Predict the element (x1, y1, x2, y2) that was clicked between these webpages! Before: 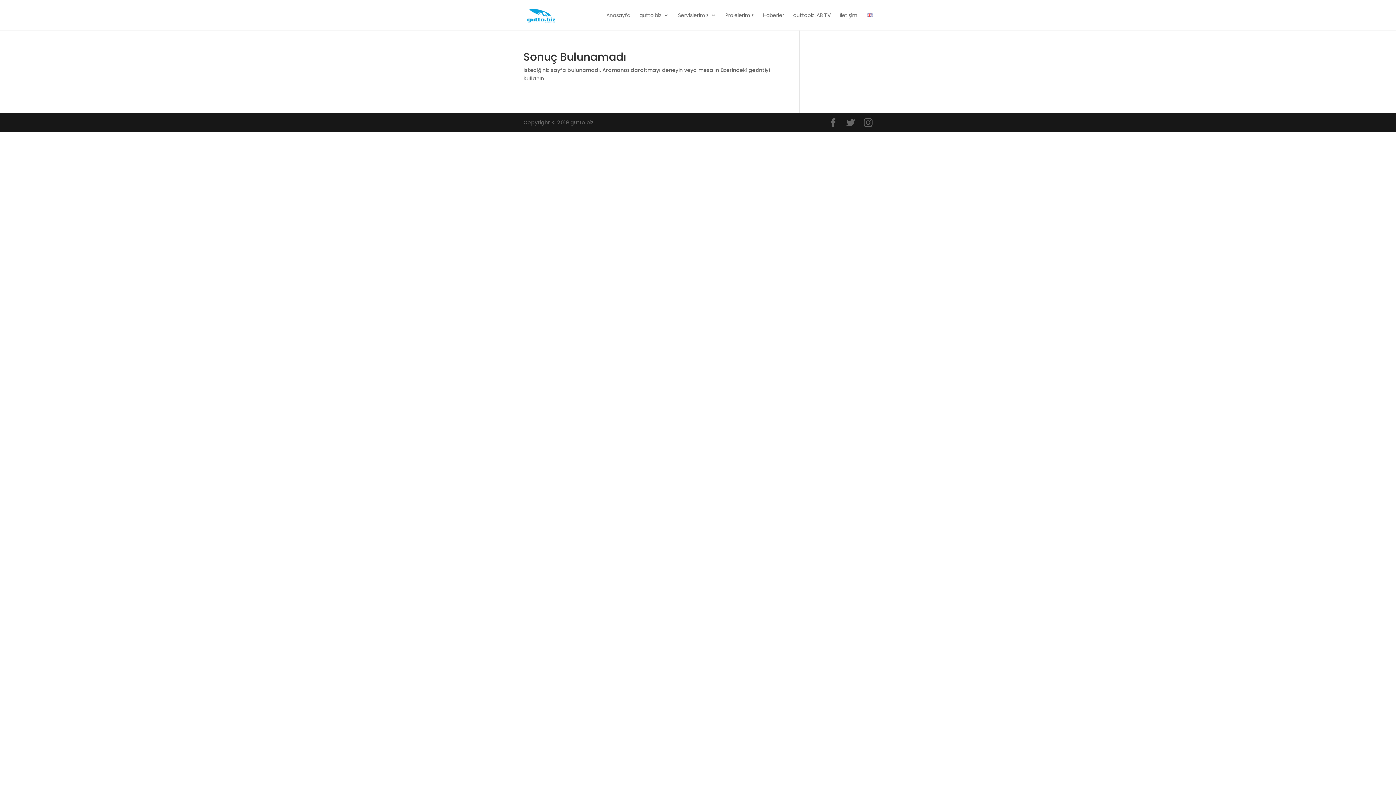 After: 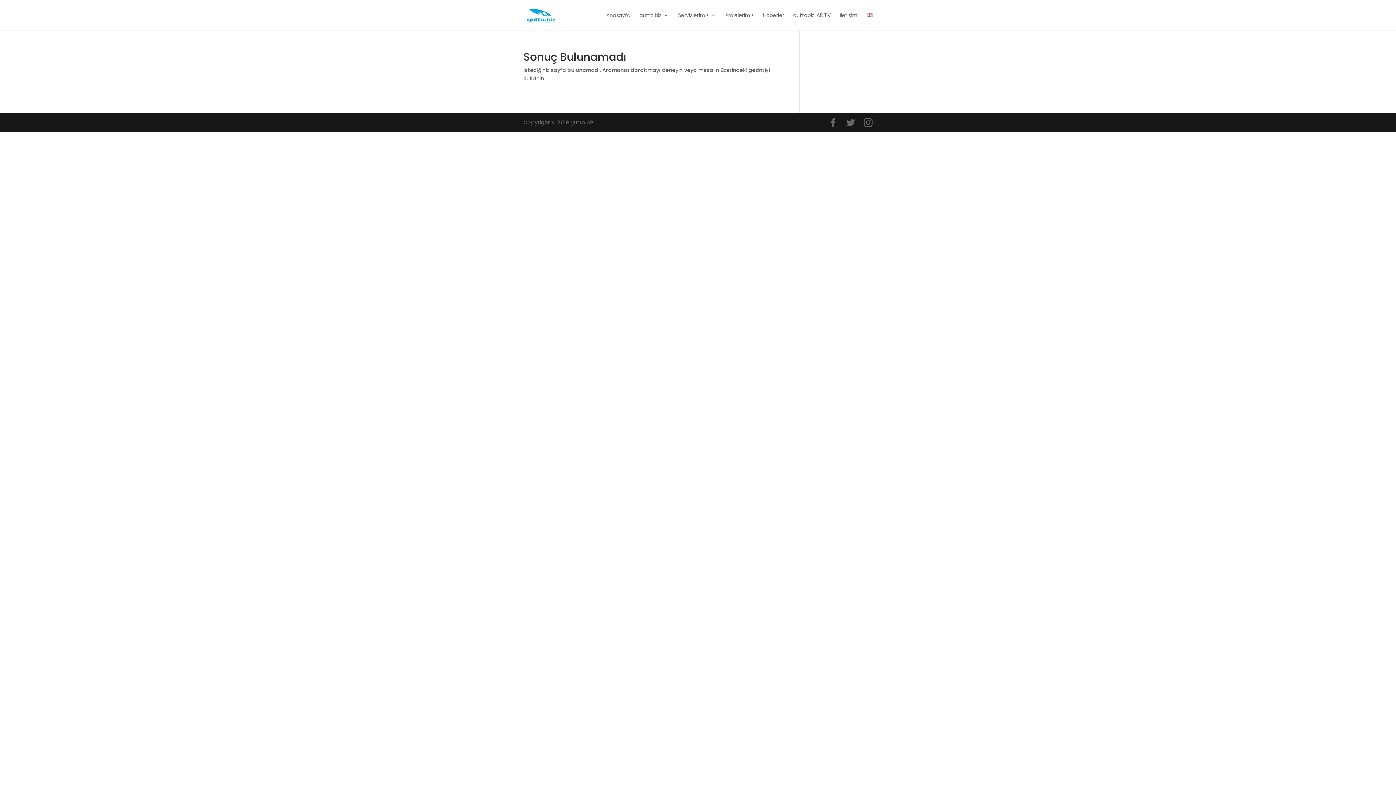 Action: bbox: (840, 12, 857, 30) label: İletişim